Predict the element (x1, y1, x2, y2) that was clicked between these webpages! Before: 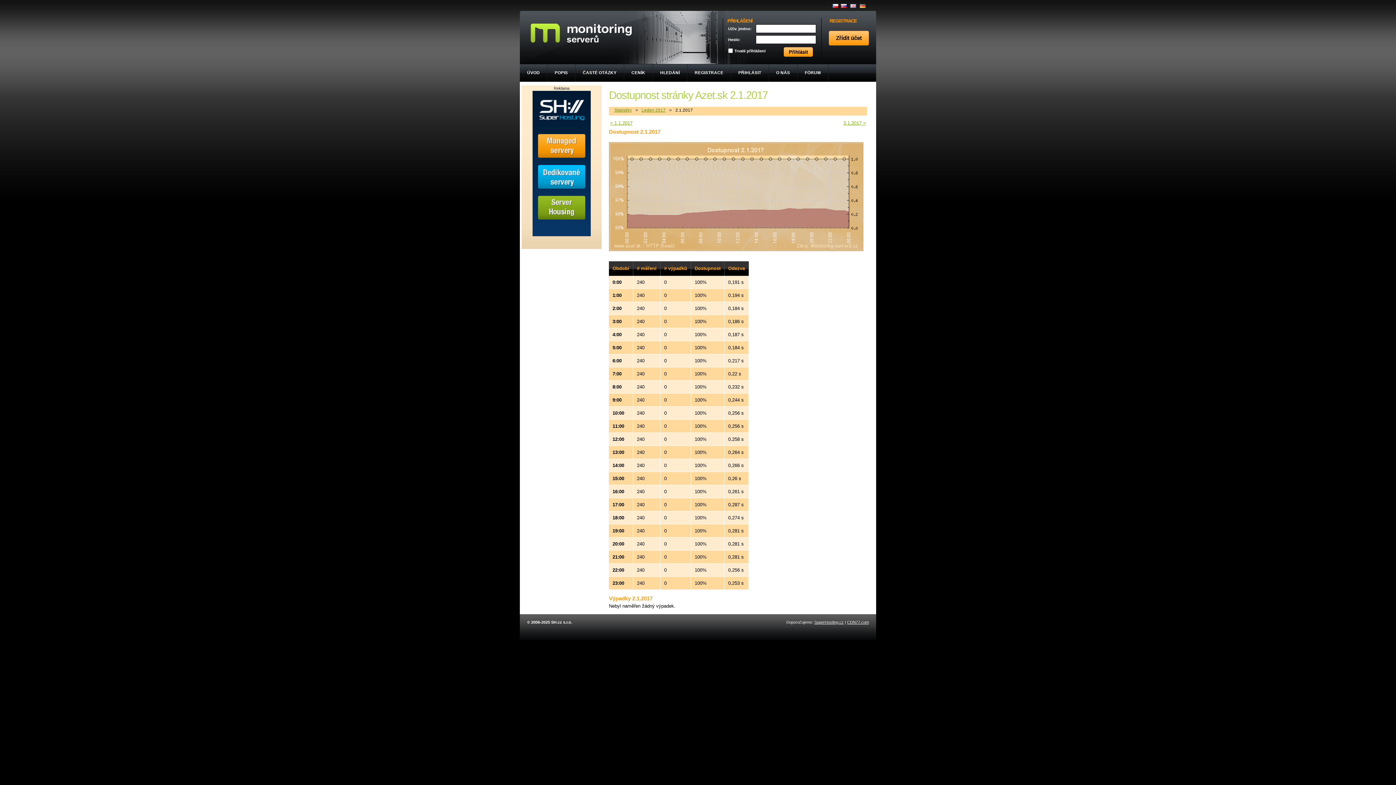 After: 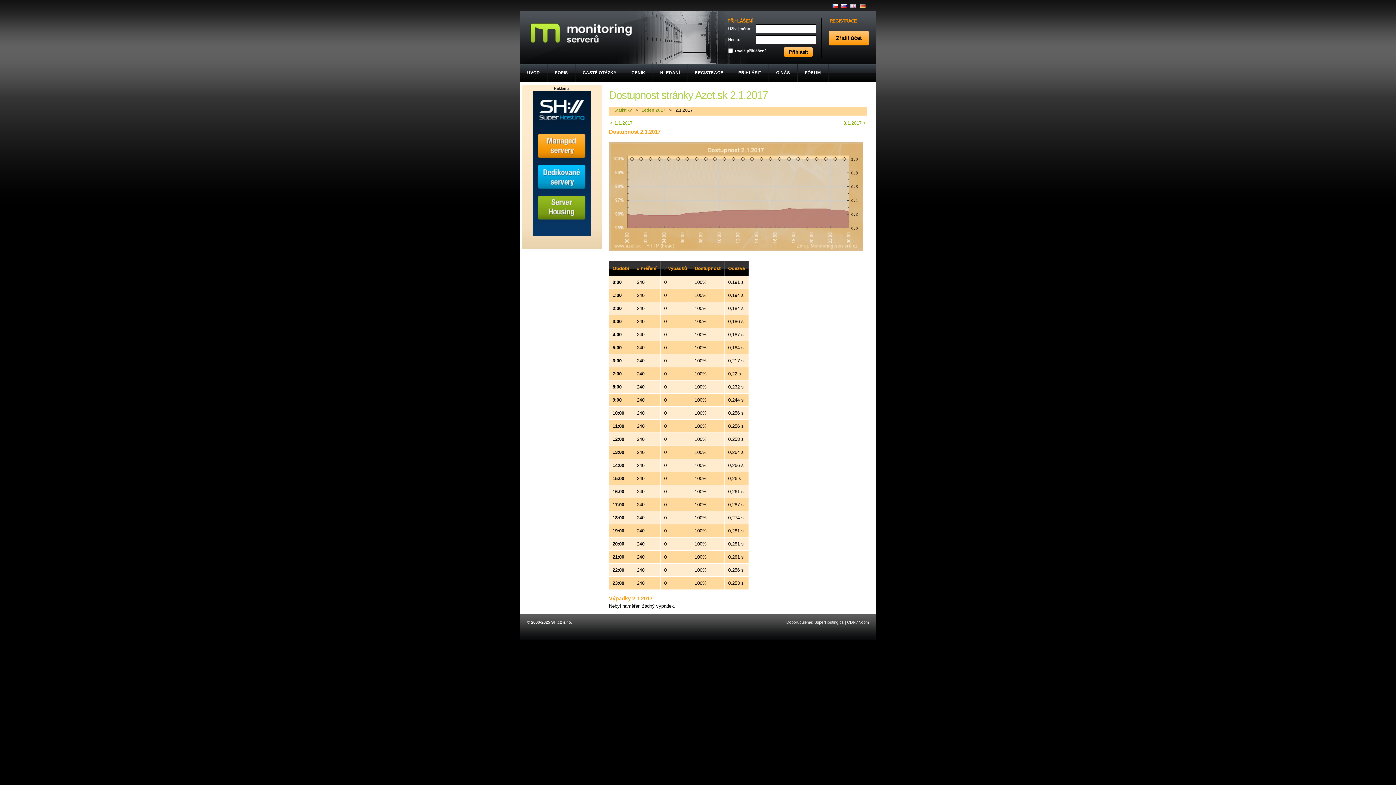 Action: bbox: (847, 620, 869, 624) label: CDN77.com